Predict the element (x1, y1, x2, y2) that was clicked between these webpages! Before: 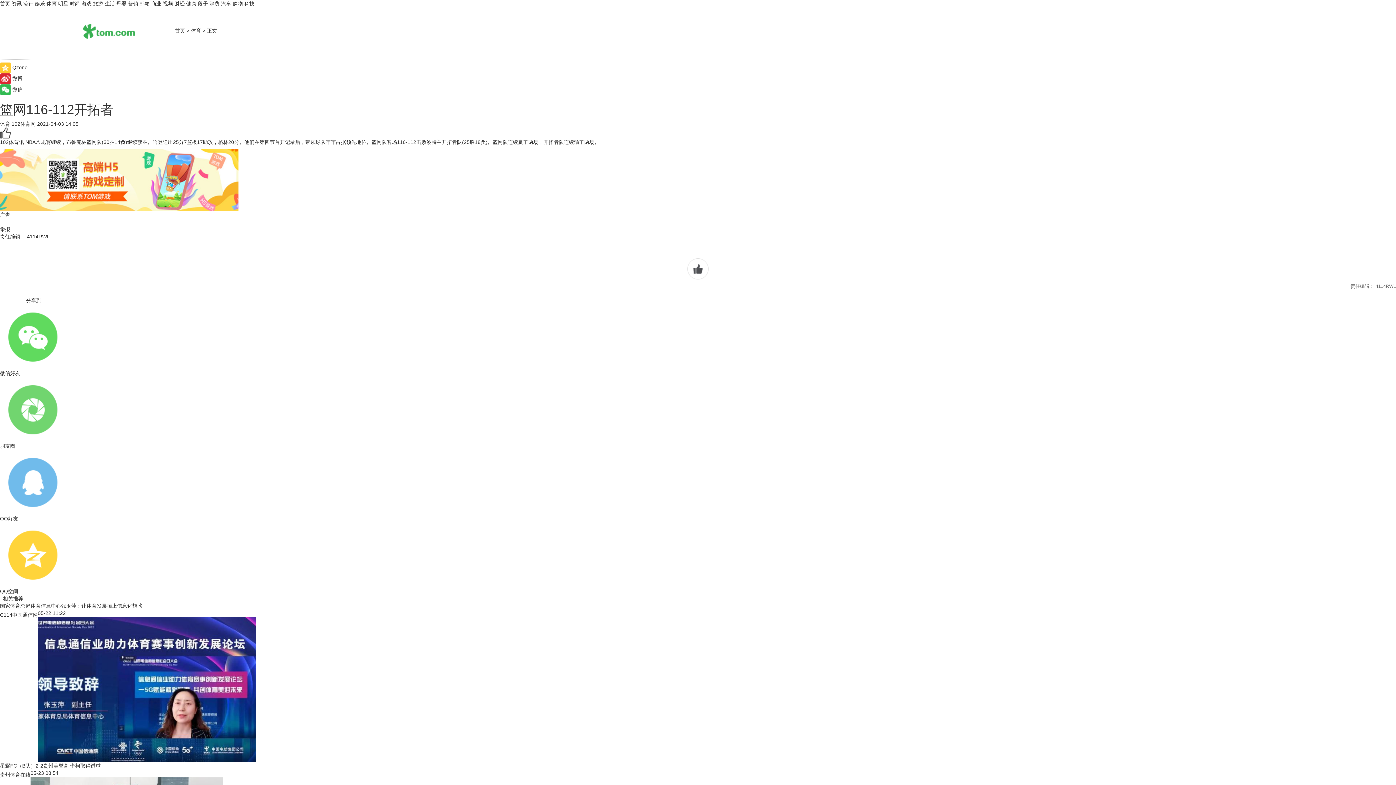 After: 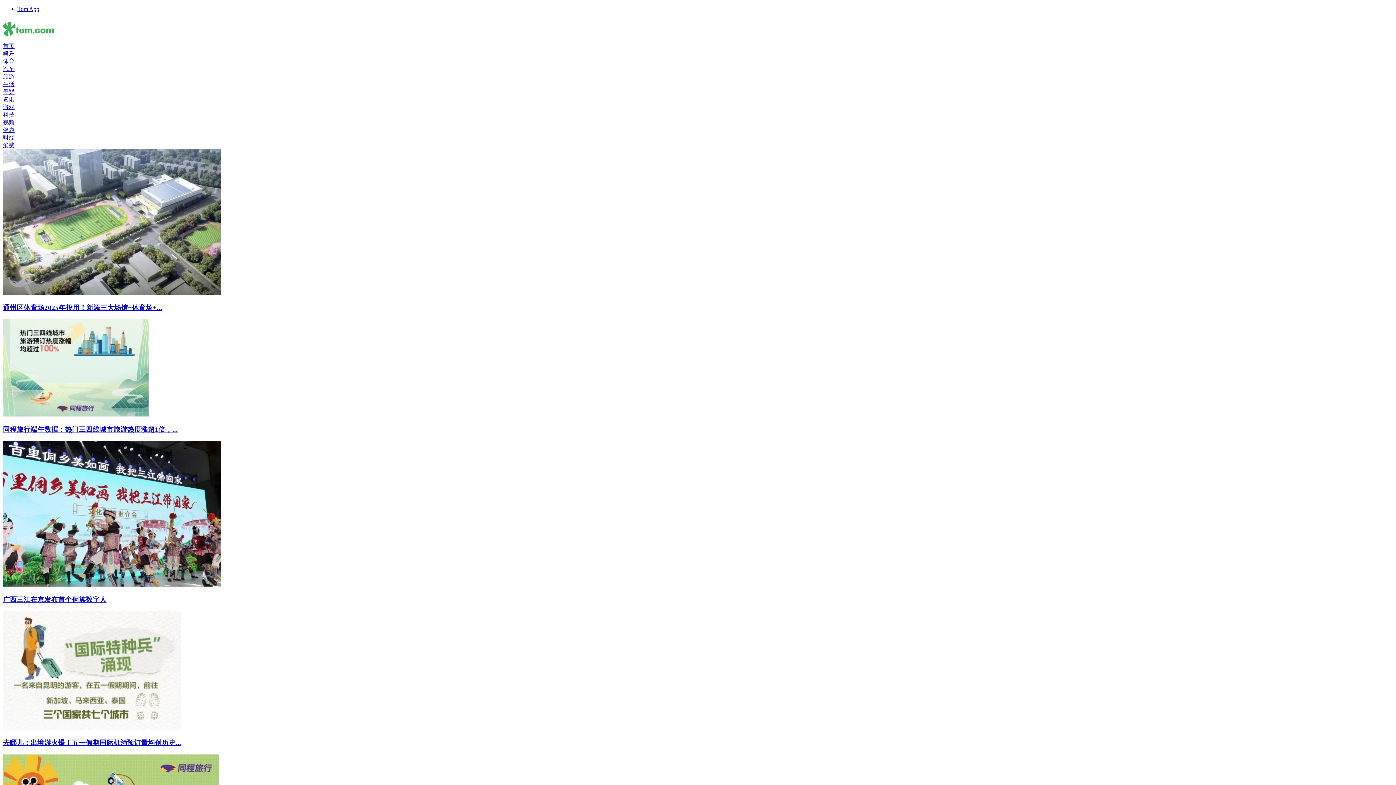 Action: bbox: (93, 0, 103, 6) label: 旅游